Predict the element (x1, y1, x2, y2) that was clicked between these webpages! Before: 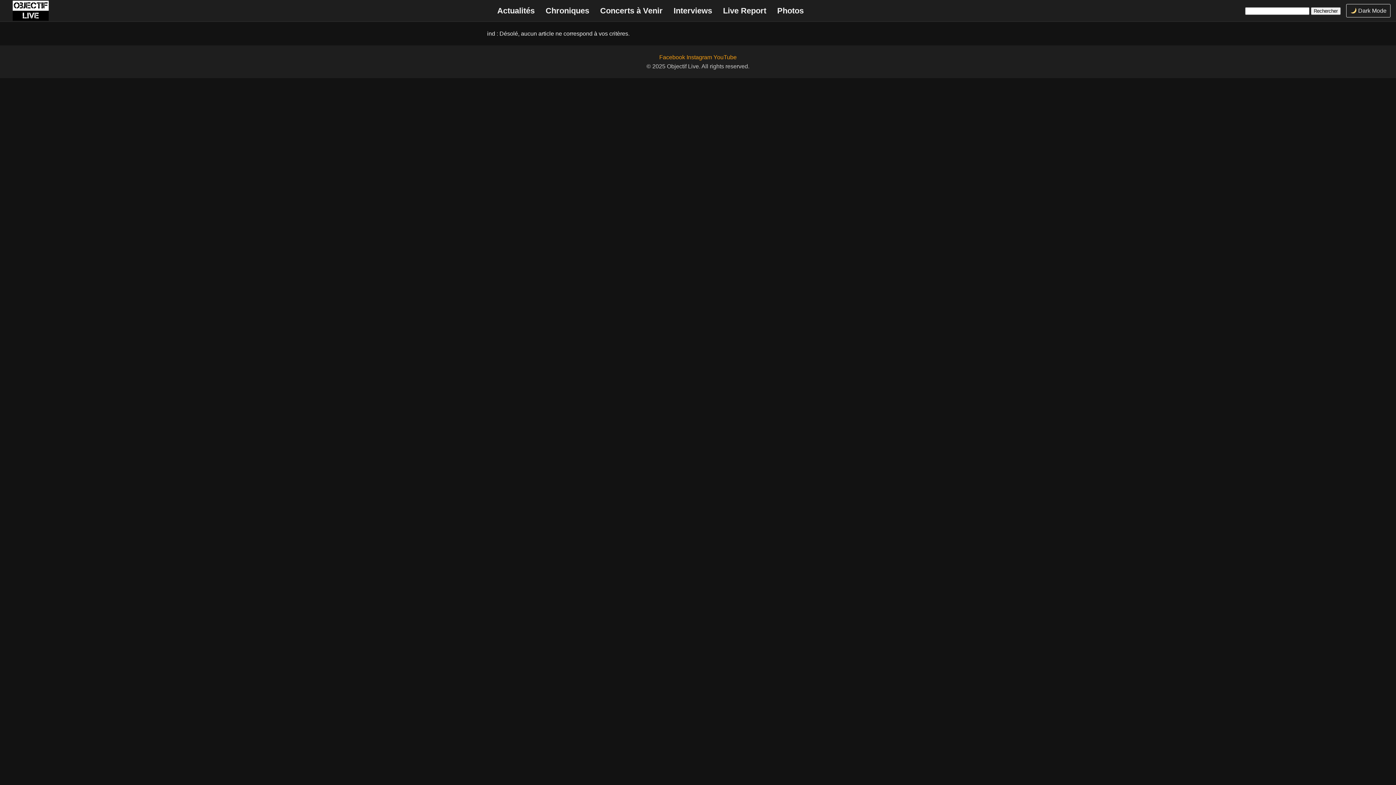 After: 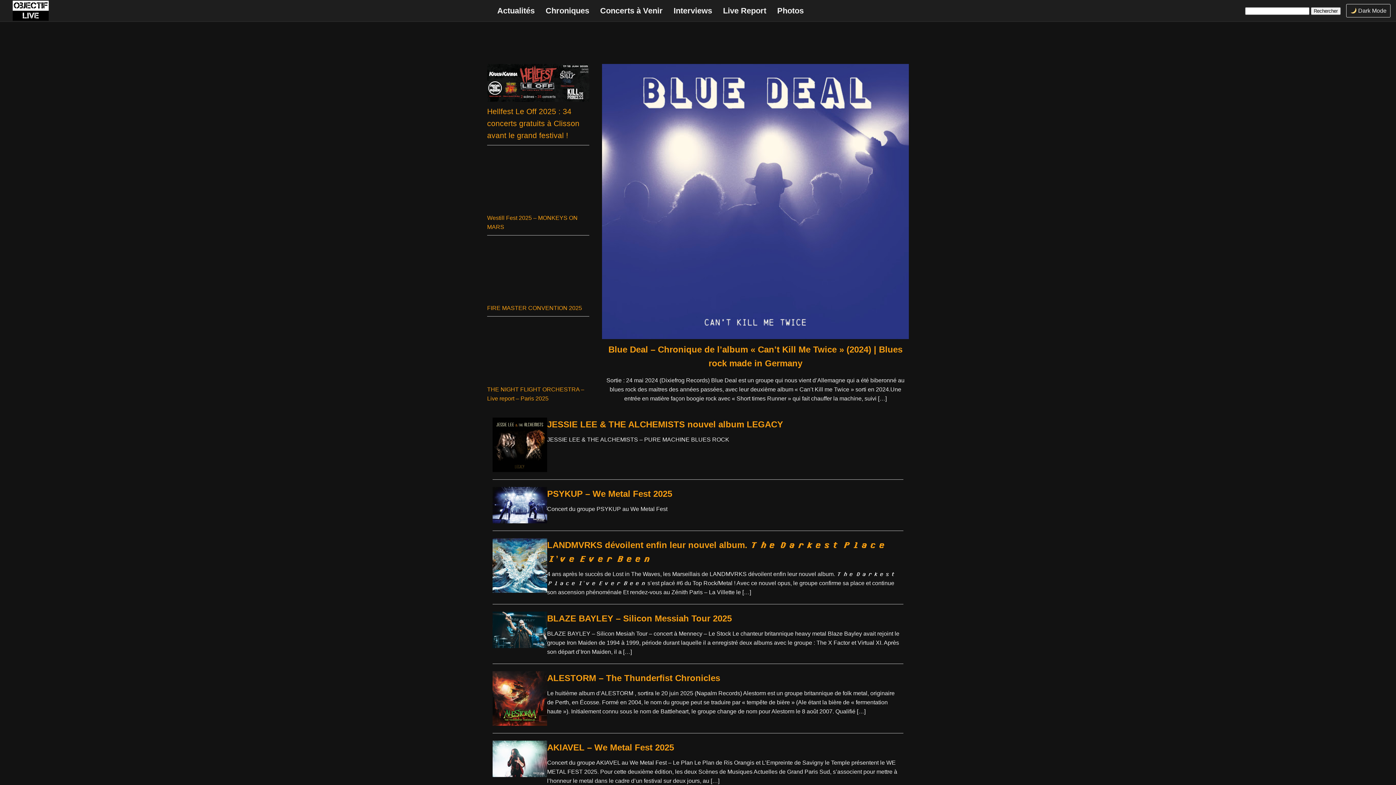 Action: bbox: (12, 0, 48, 20)